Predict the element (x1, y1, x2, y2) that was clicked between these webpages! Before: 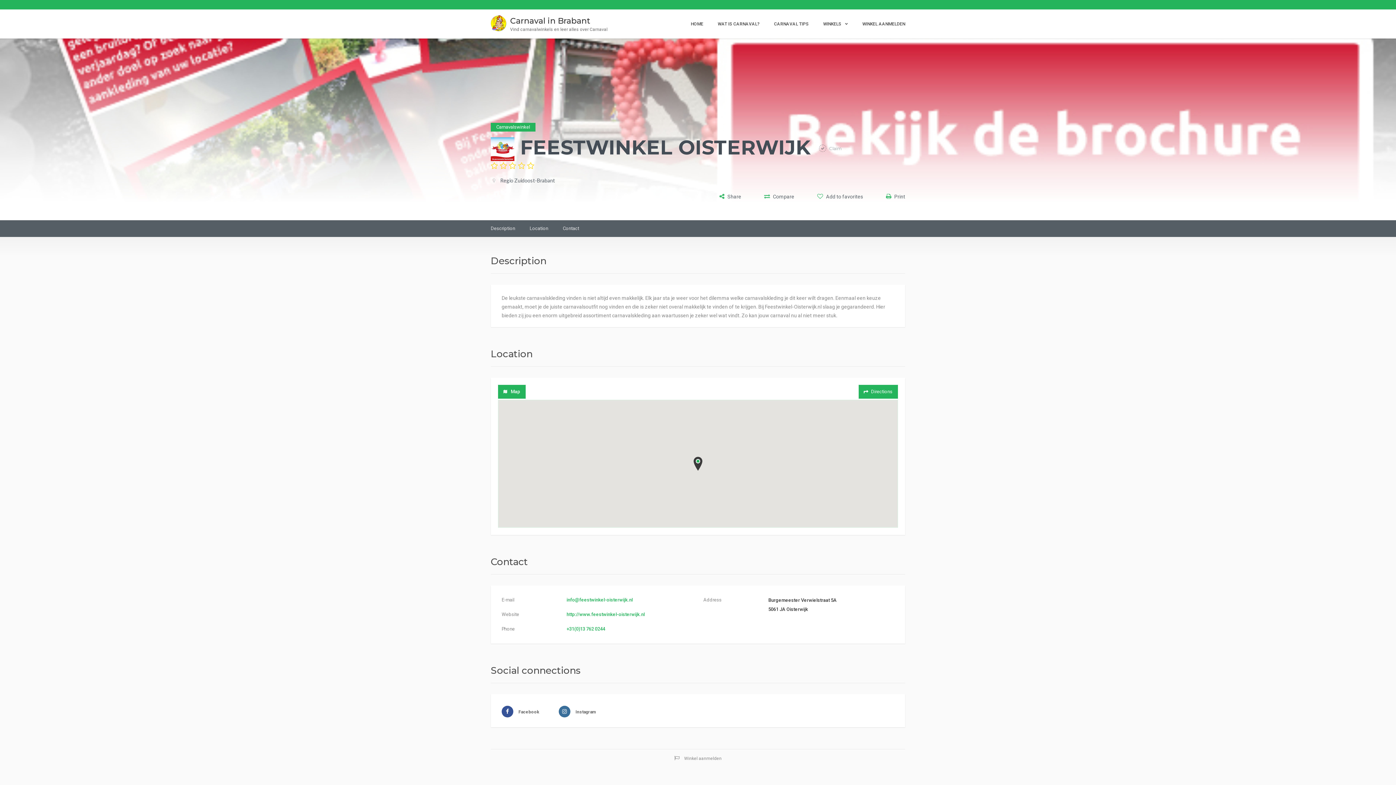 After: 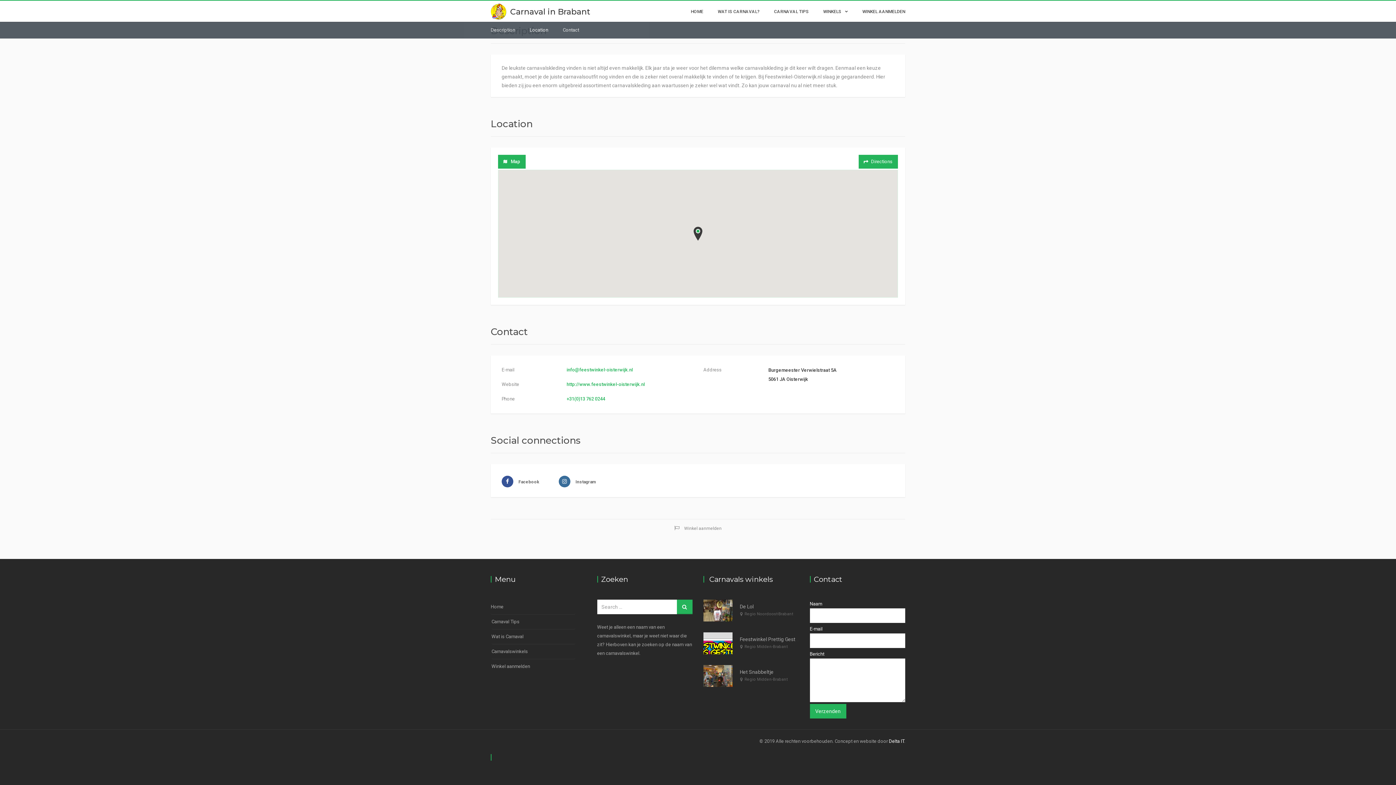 Action: label: Location bbox: (529, 220, 548, 237)